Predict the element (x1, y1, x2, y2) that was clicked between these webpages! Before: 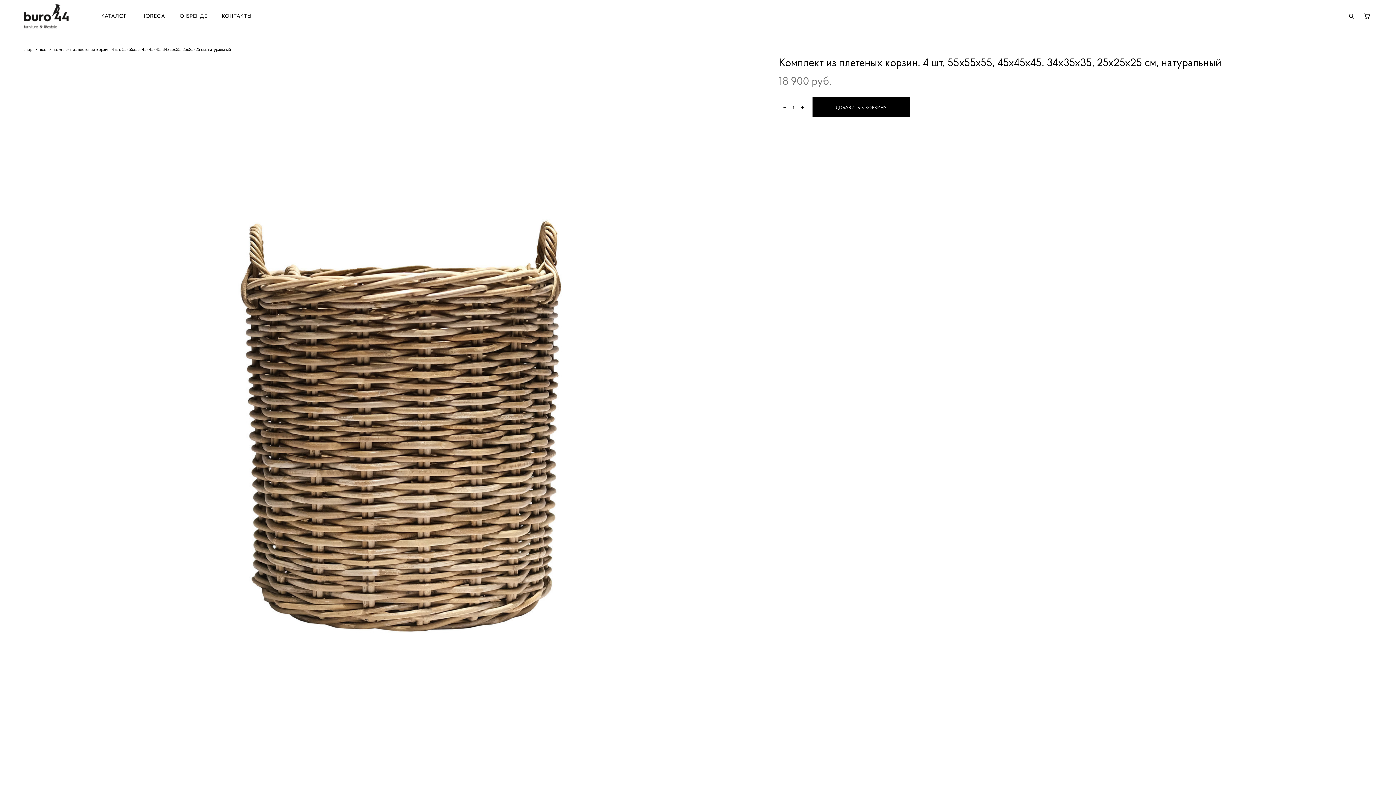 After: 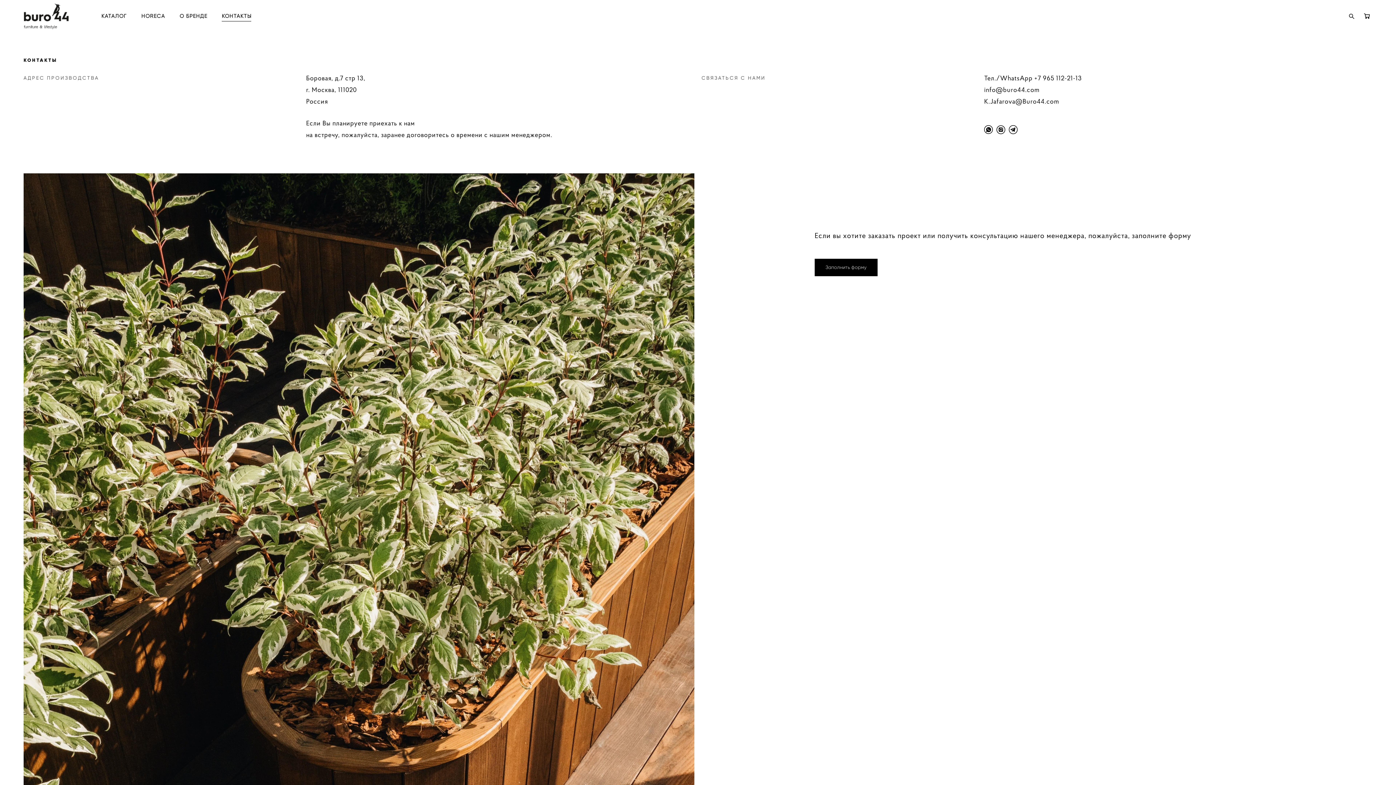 Action: label: КОНТАКТЫ bbox: (221, 13, 251, 19)